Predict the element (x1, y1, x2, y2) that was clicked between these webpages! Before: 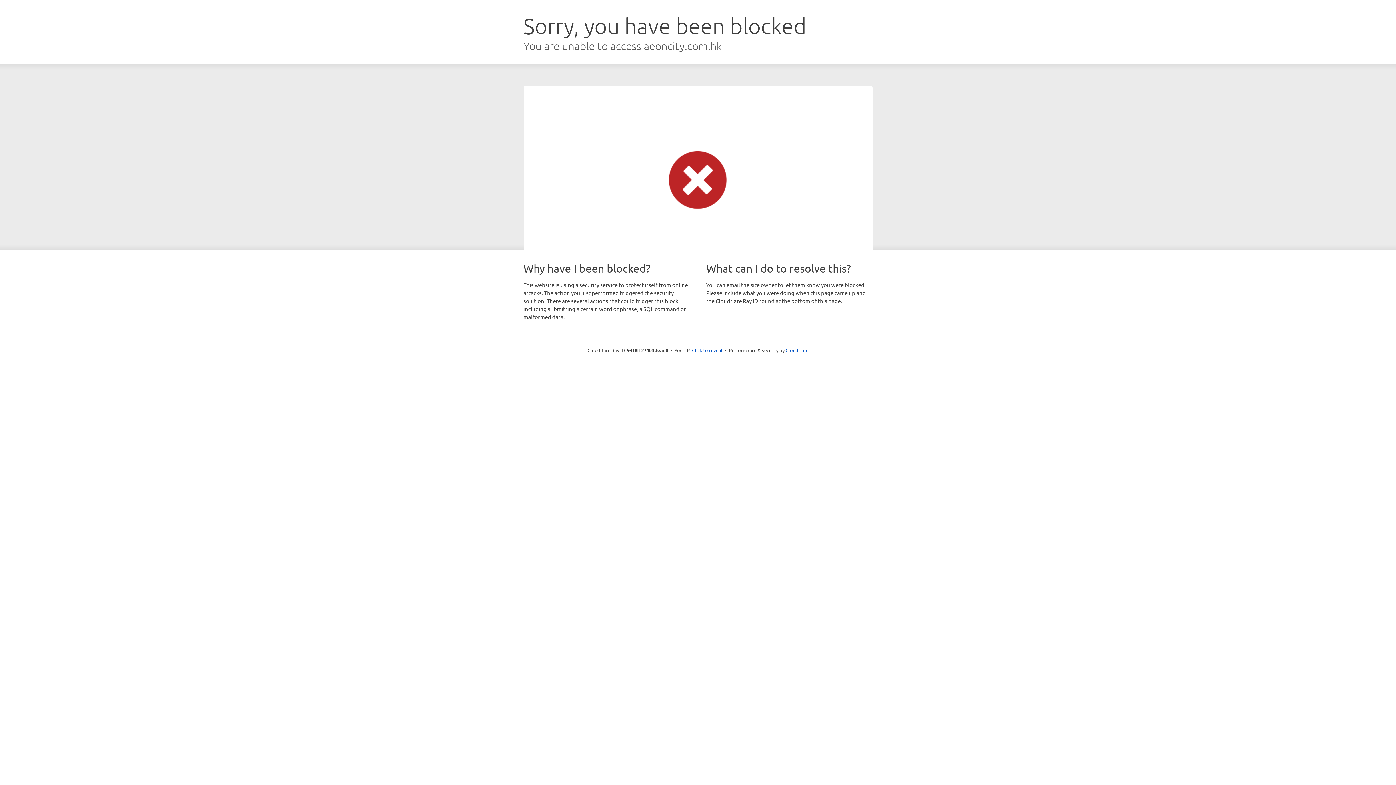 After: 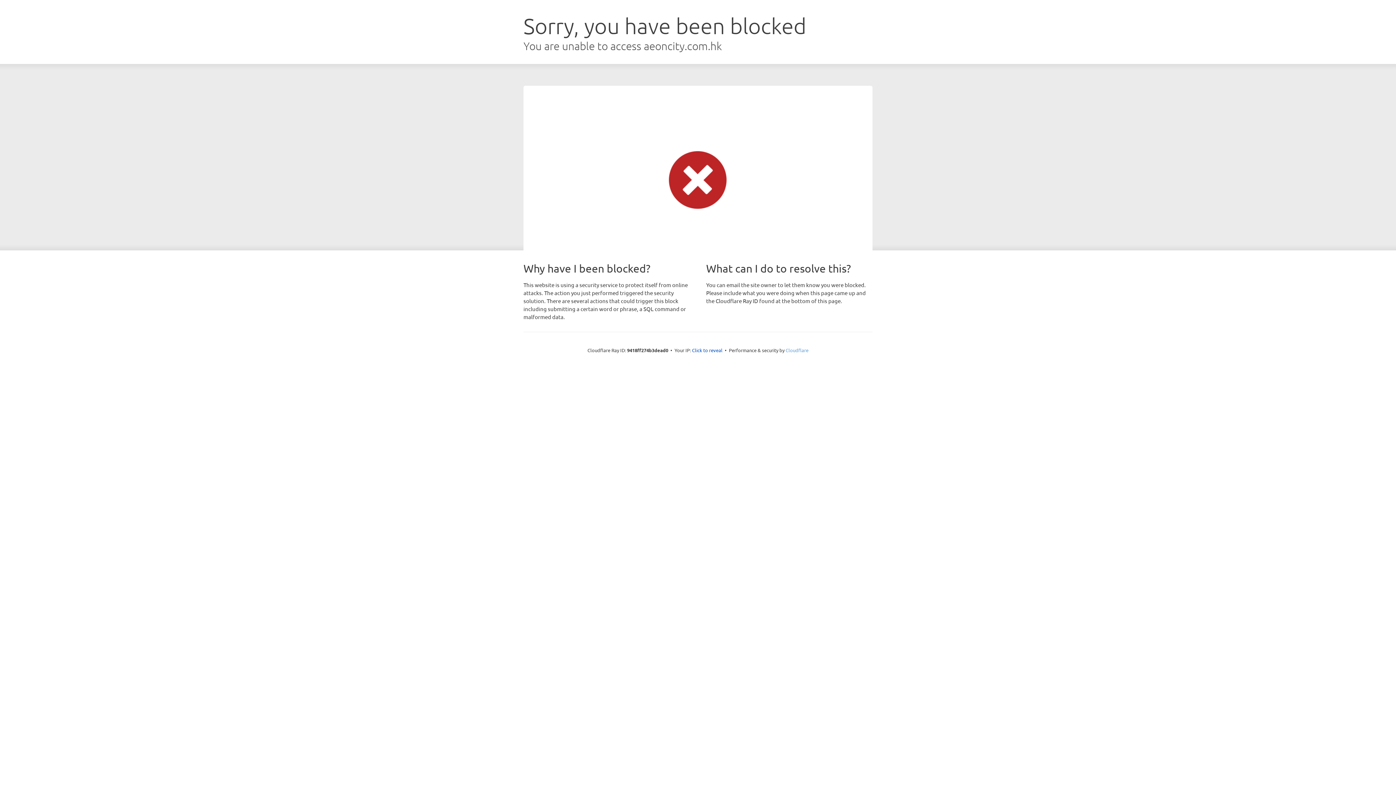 Action: label: Cloudflare bbox: (785, 347, 808, 353)